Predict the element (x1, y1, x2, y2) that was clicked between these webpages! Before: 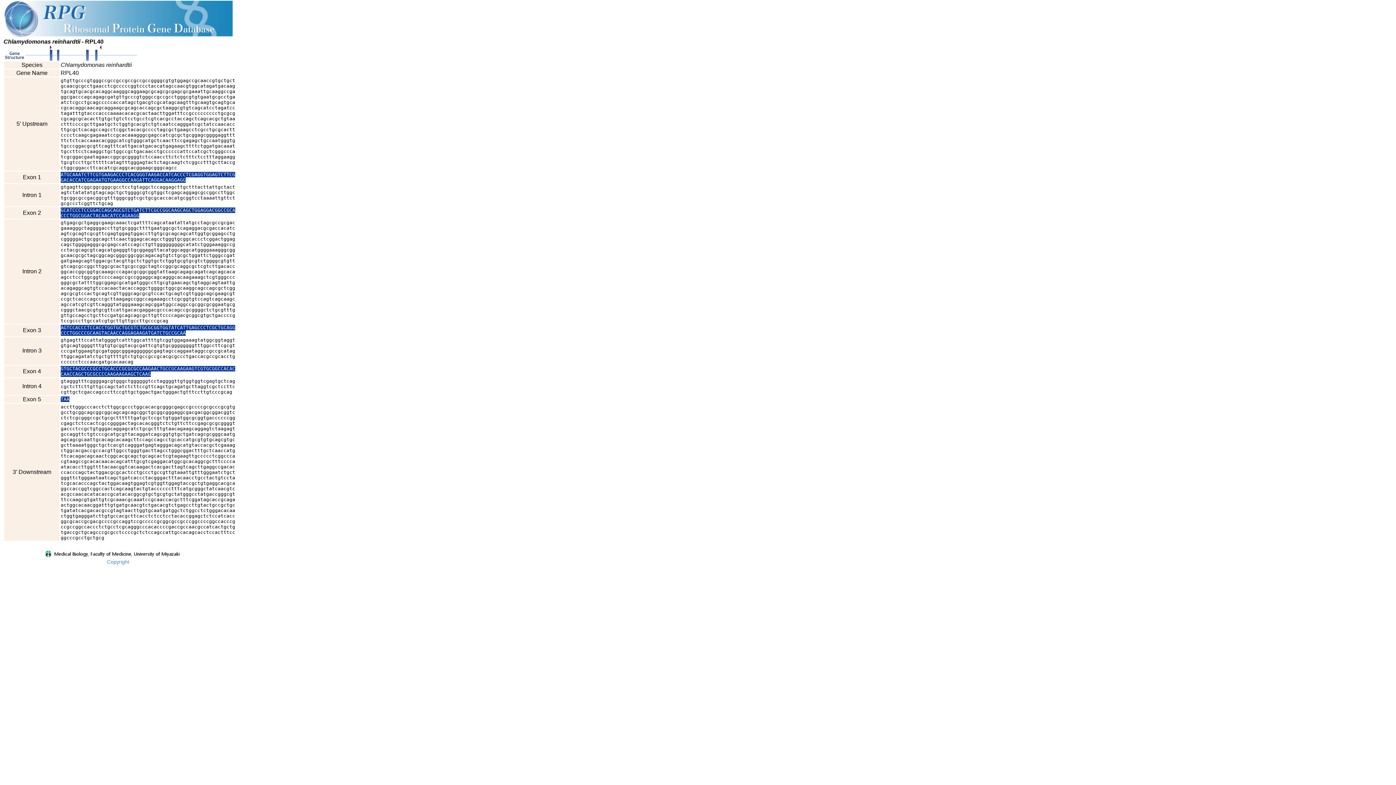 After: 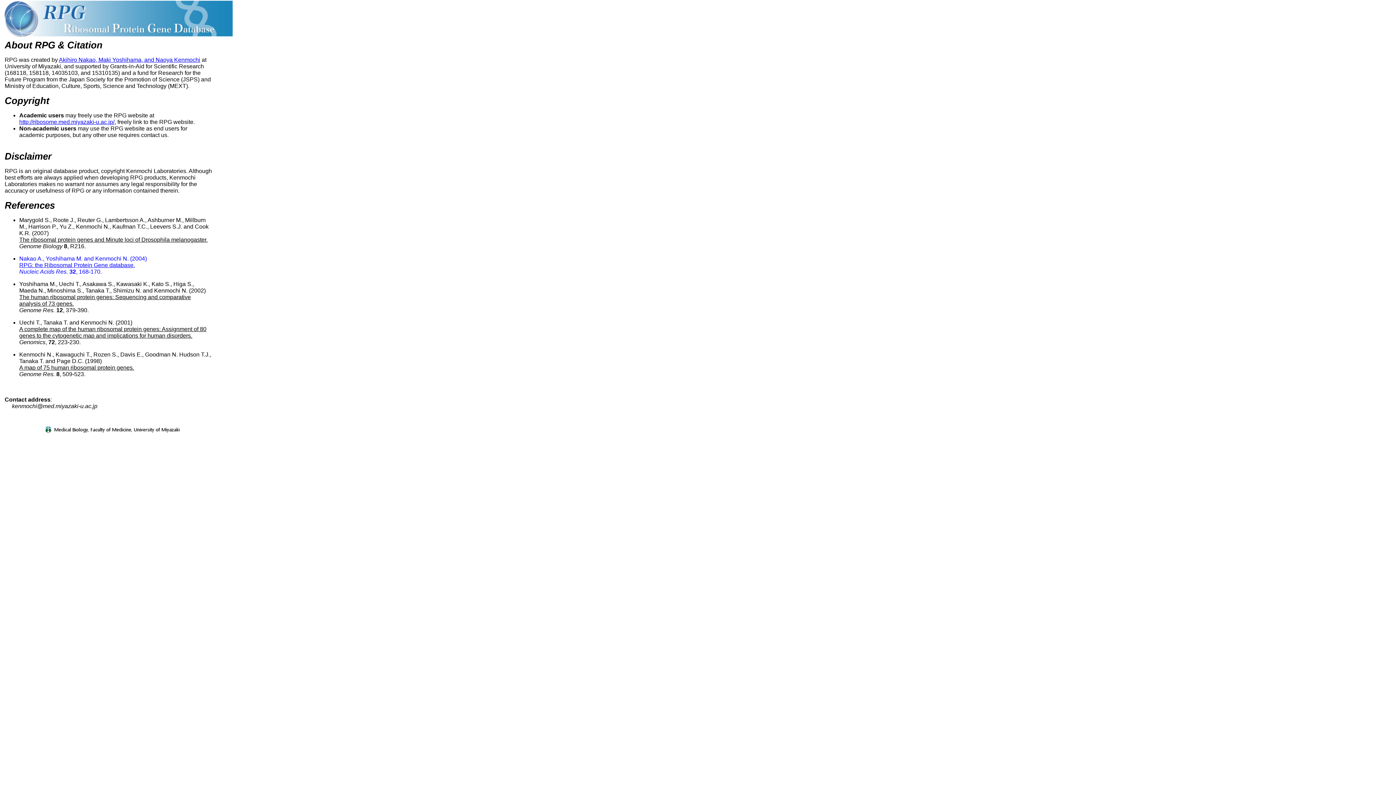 Action: bbox: (107, 559, 129, 565) label: Copyright